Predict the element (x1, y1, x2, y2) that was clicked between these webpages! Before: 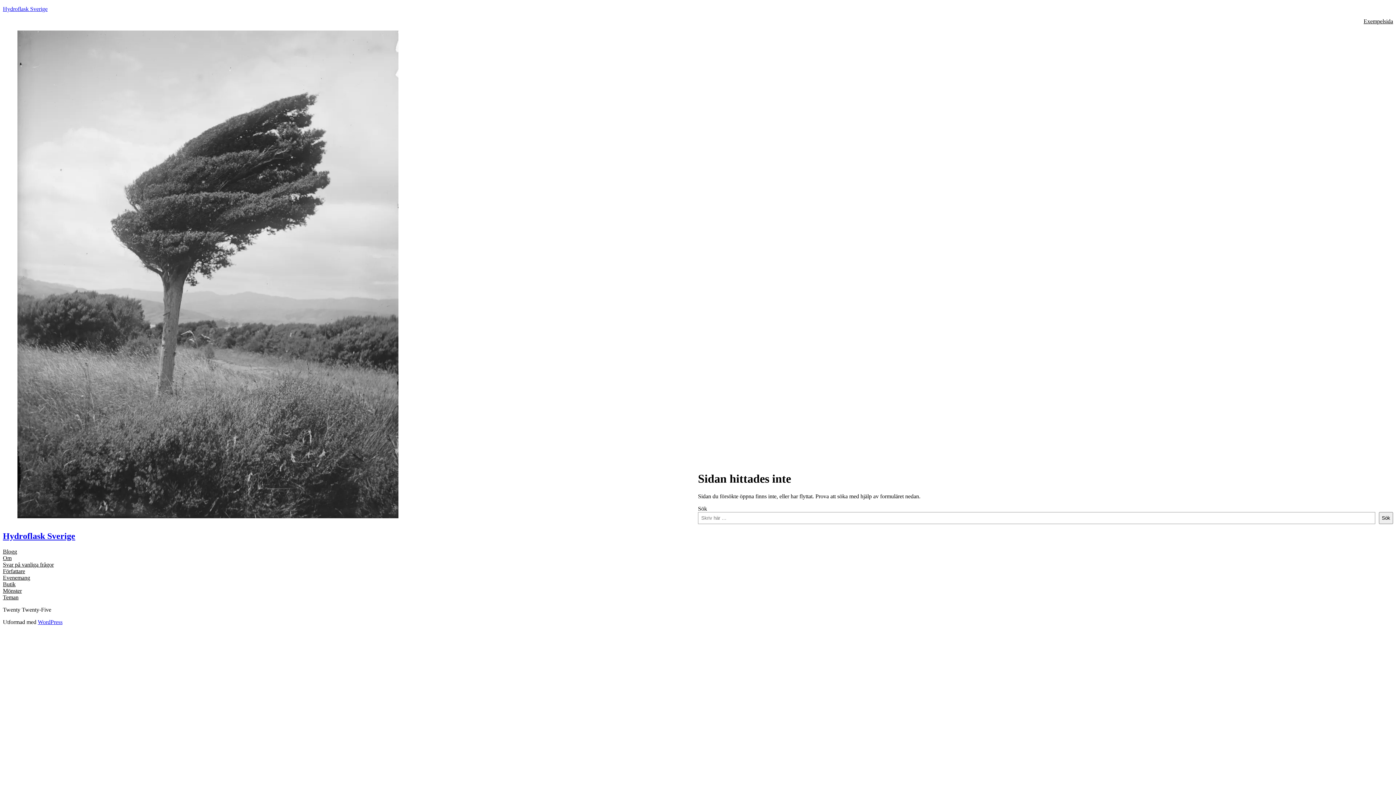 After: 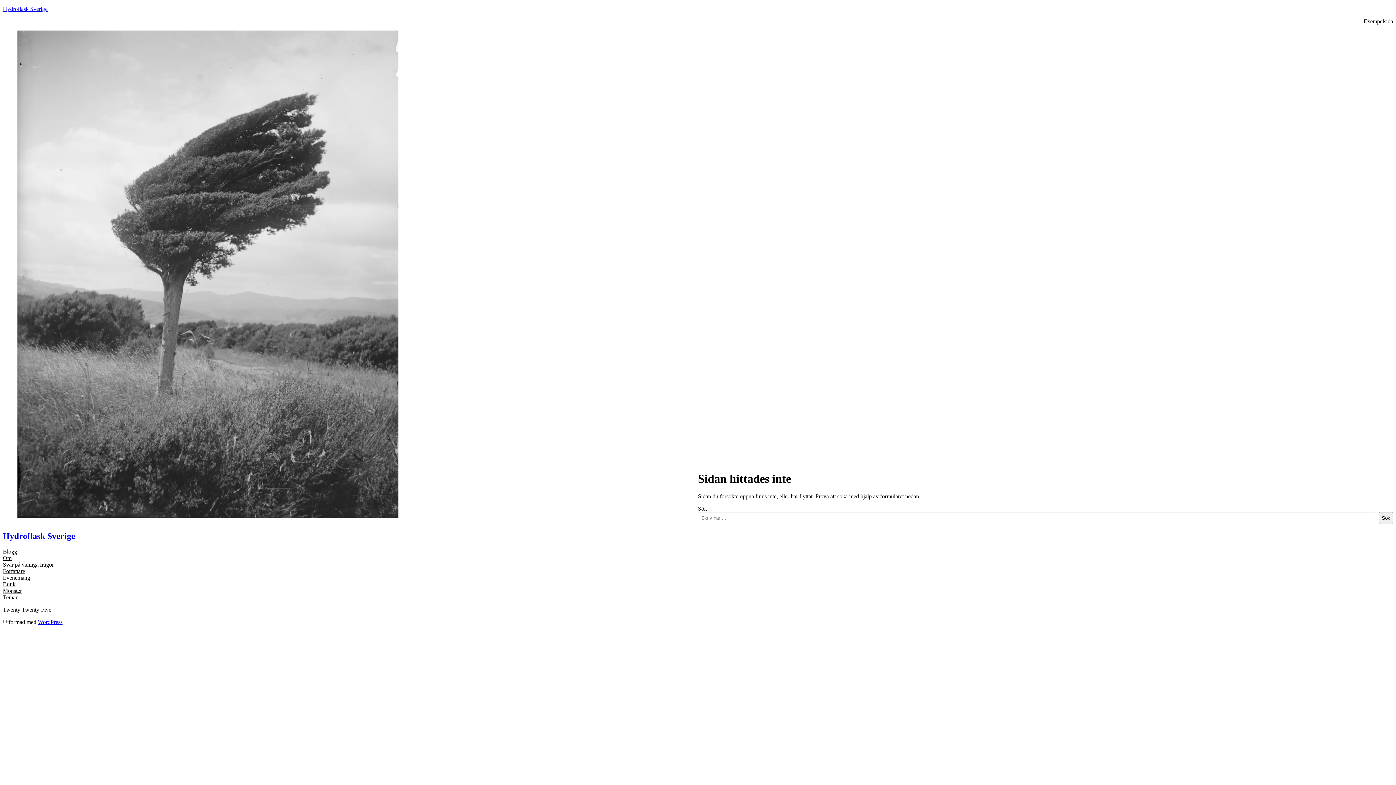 Action: label: Blogg bbox: (2, 548, 17, 555)